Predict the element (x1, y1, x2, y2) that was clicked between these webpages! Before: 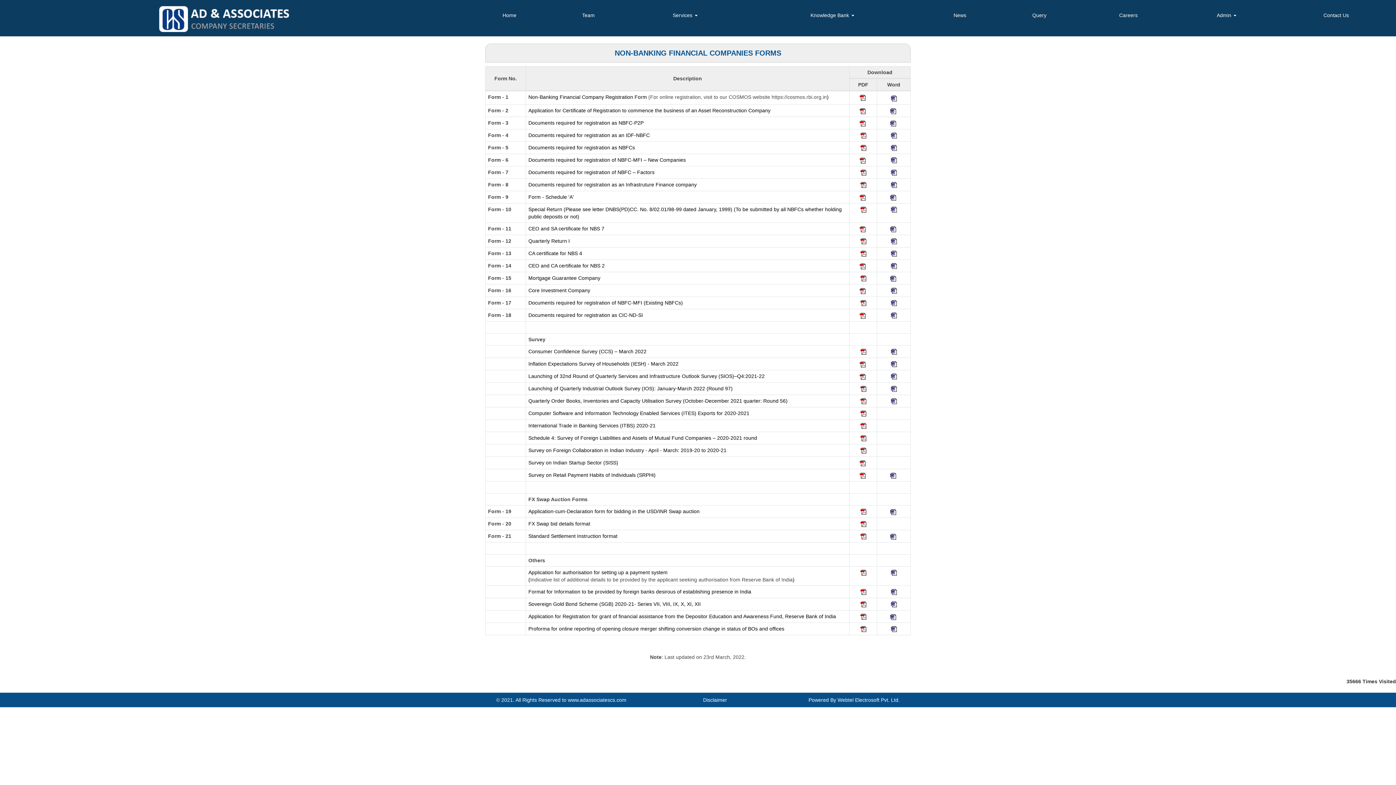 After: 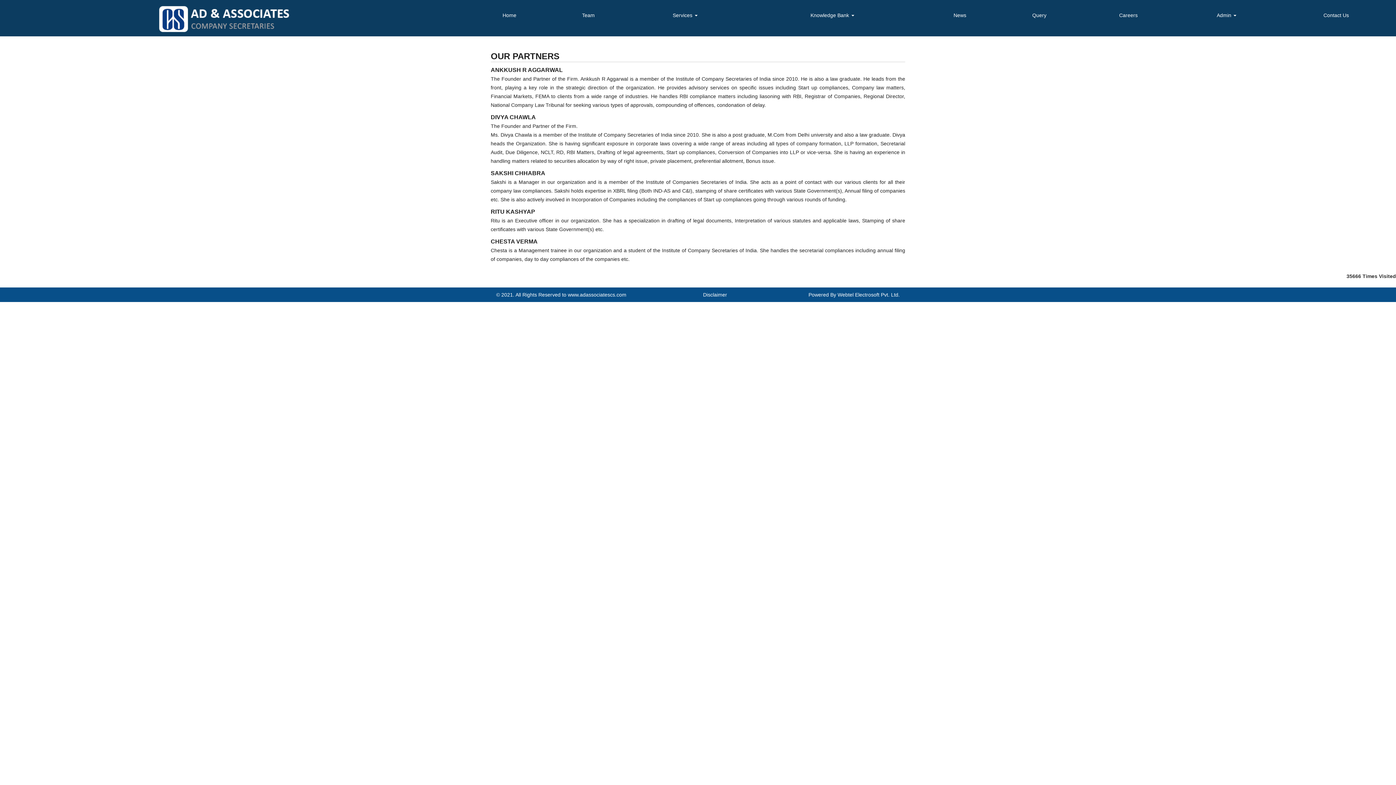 Action: bbox: (550, 7, 627, 23) label: Team